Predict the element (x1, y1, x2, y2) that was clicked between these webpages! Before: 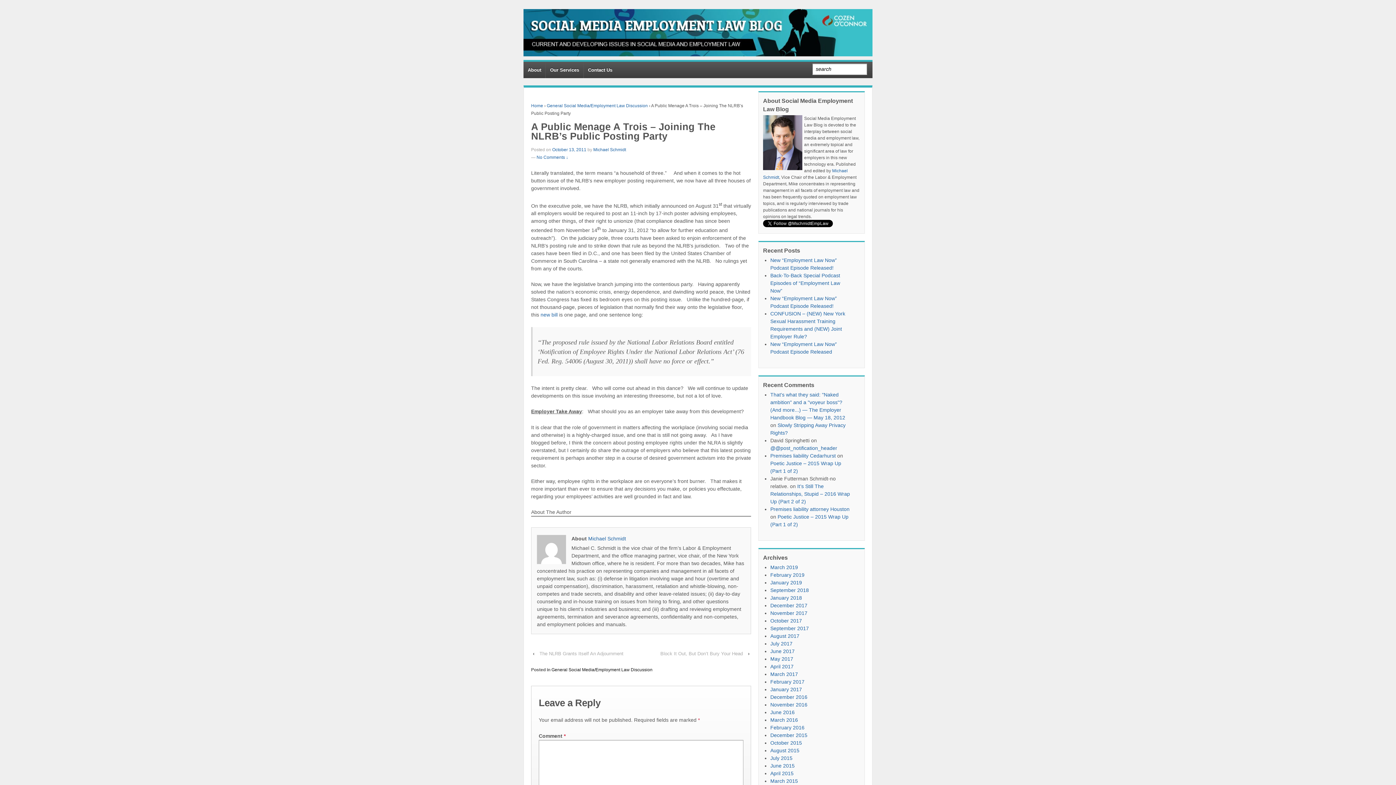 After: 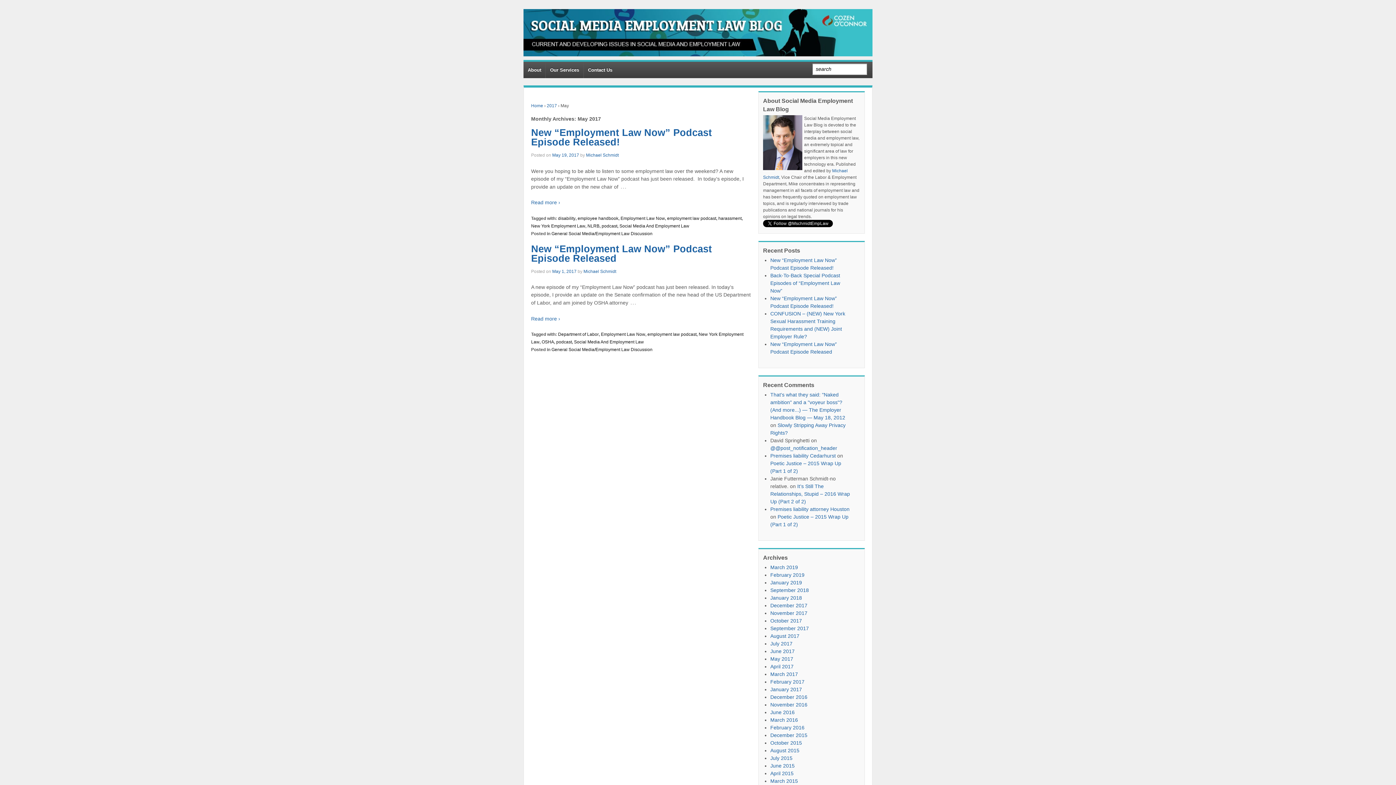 Action: label: May 2017 bbox: (770, 656, 793, 662)